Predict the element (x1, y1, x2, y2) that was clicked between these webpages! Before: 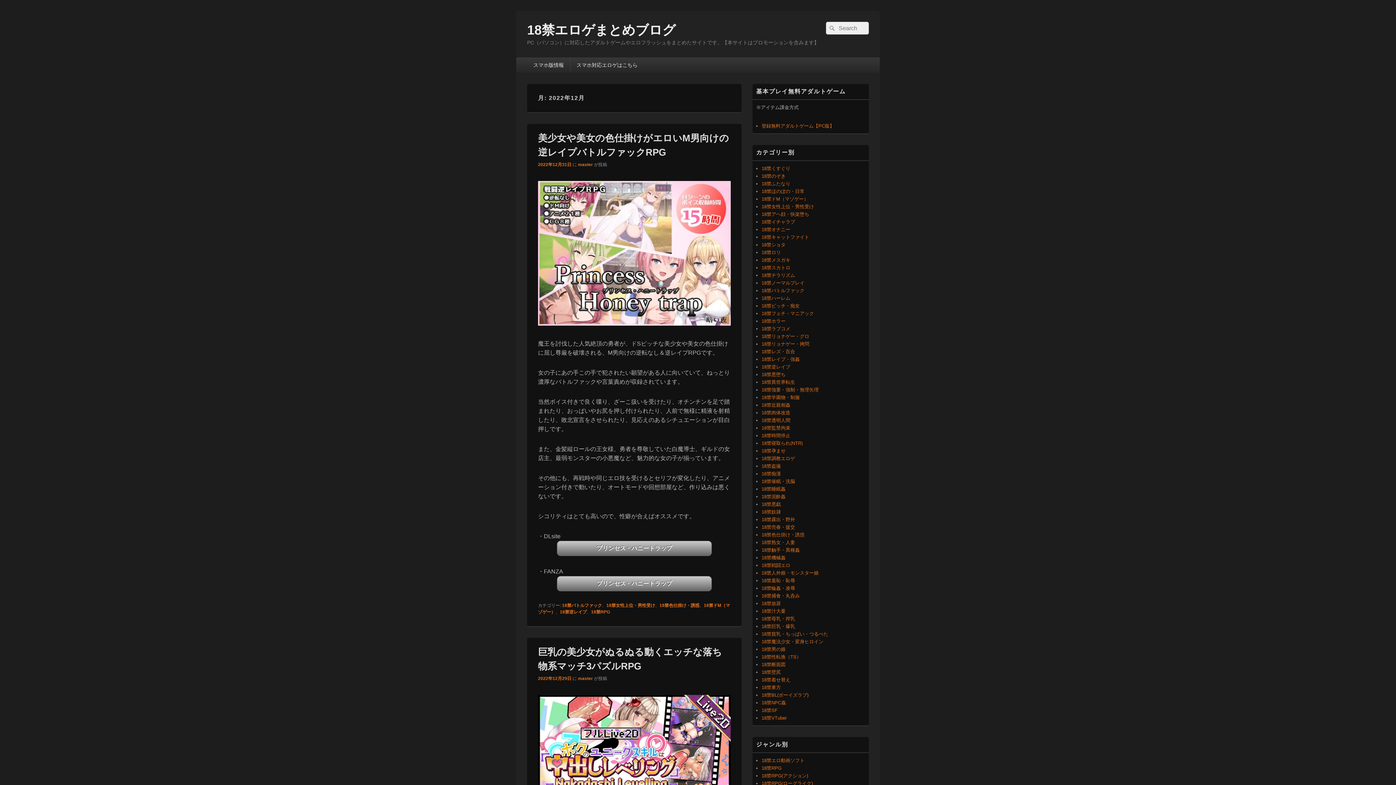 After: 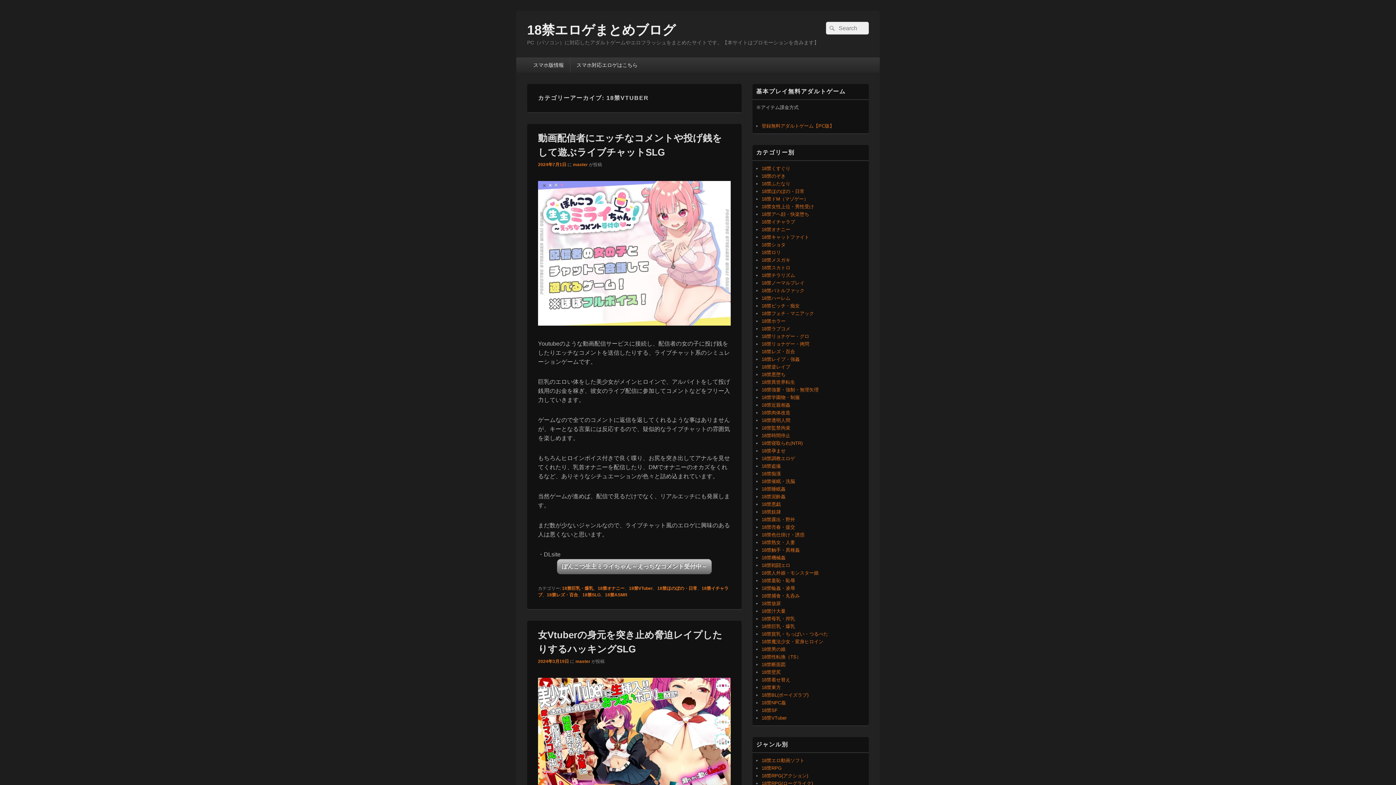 Action: label: 18禁VTuber bbox: (761, 715, 786, 721)